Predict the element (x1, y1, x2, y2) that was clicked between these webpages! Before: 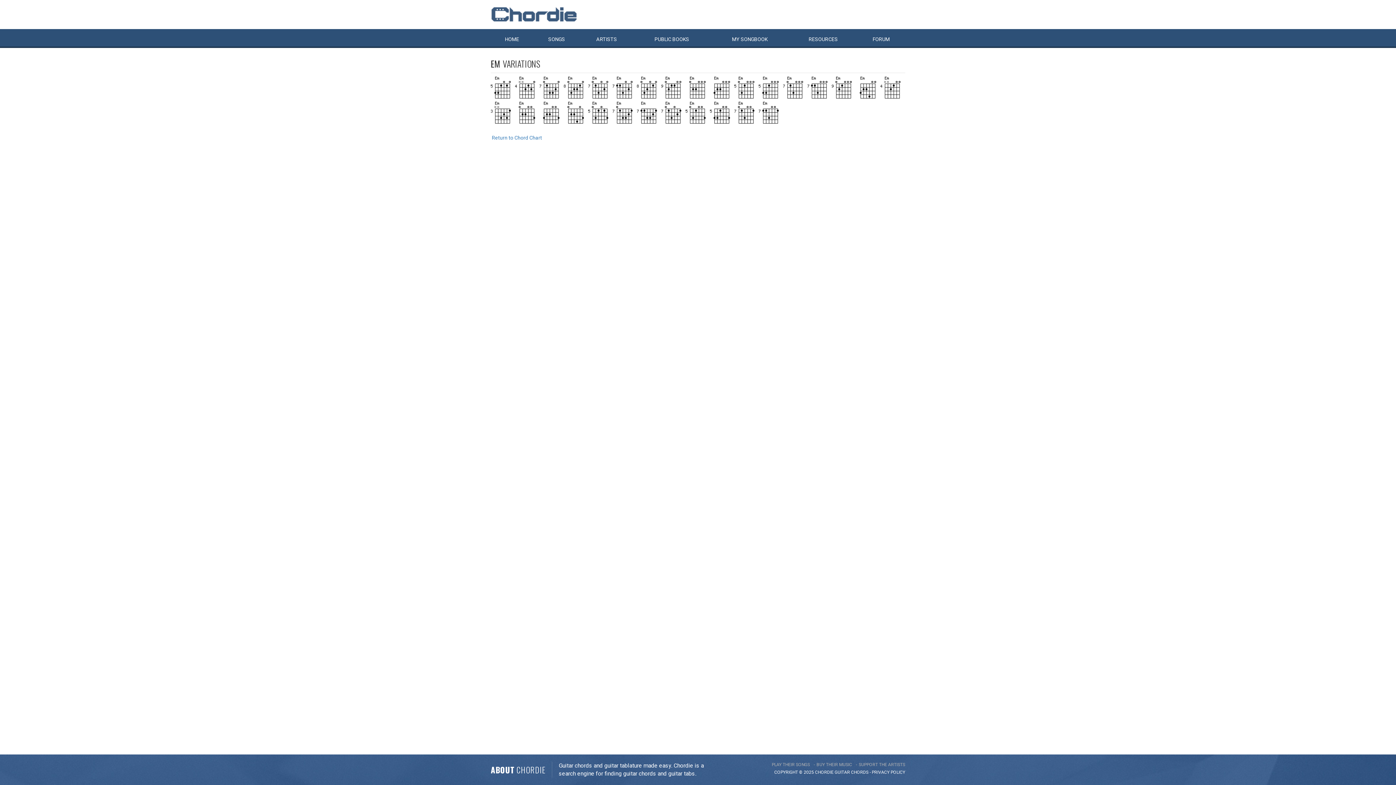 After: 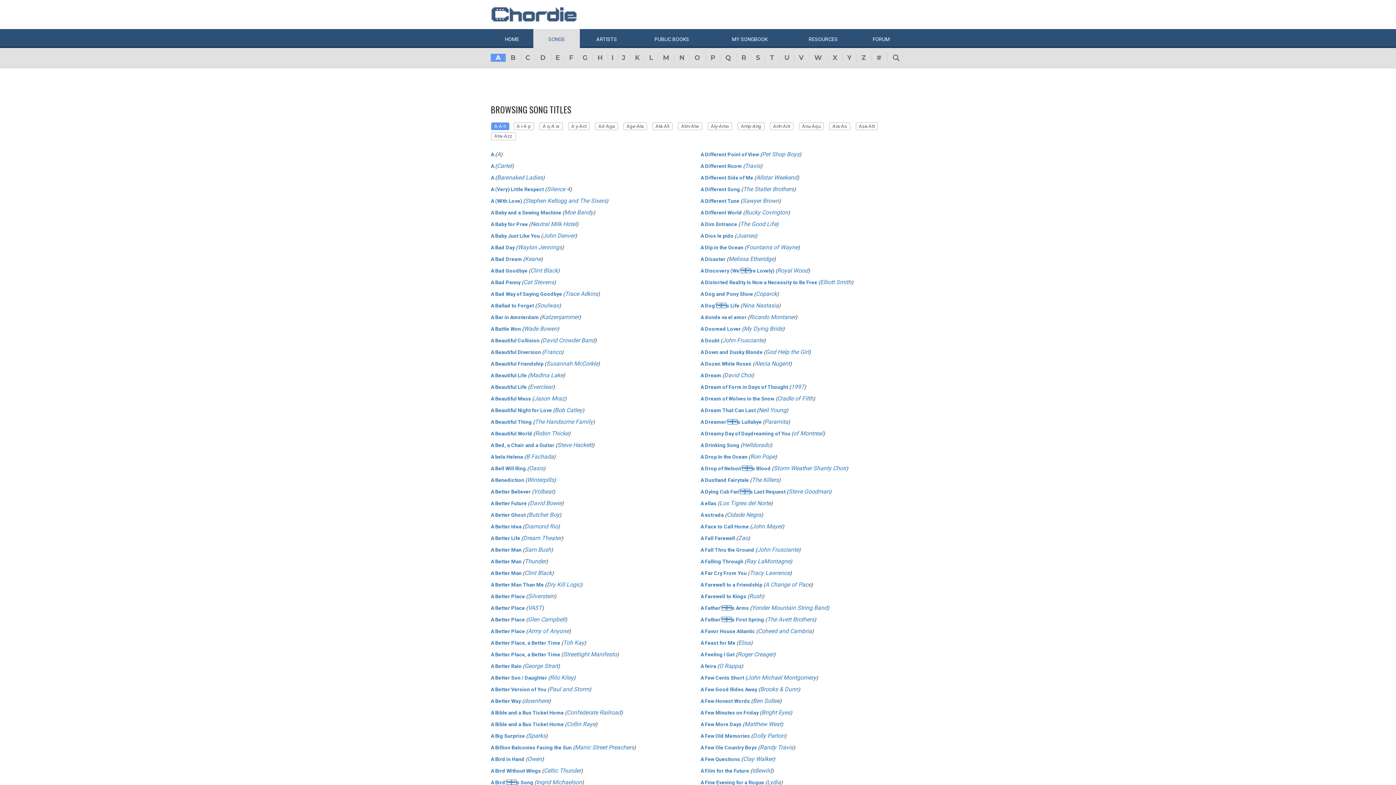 Action: label: SONGS bbox: (533, 29, 580, 48)